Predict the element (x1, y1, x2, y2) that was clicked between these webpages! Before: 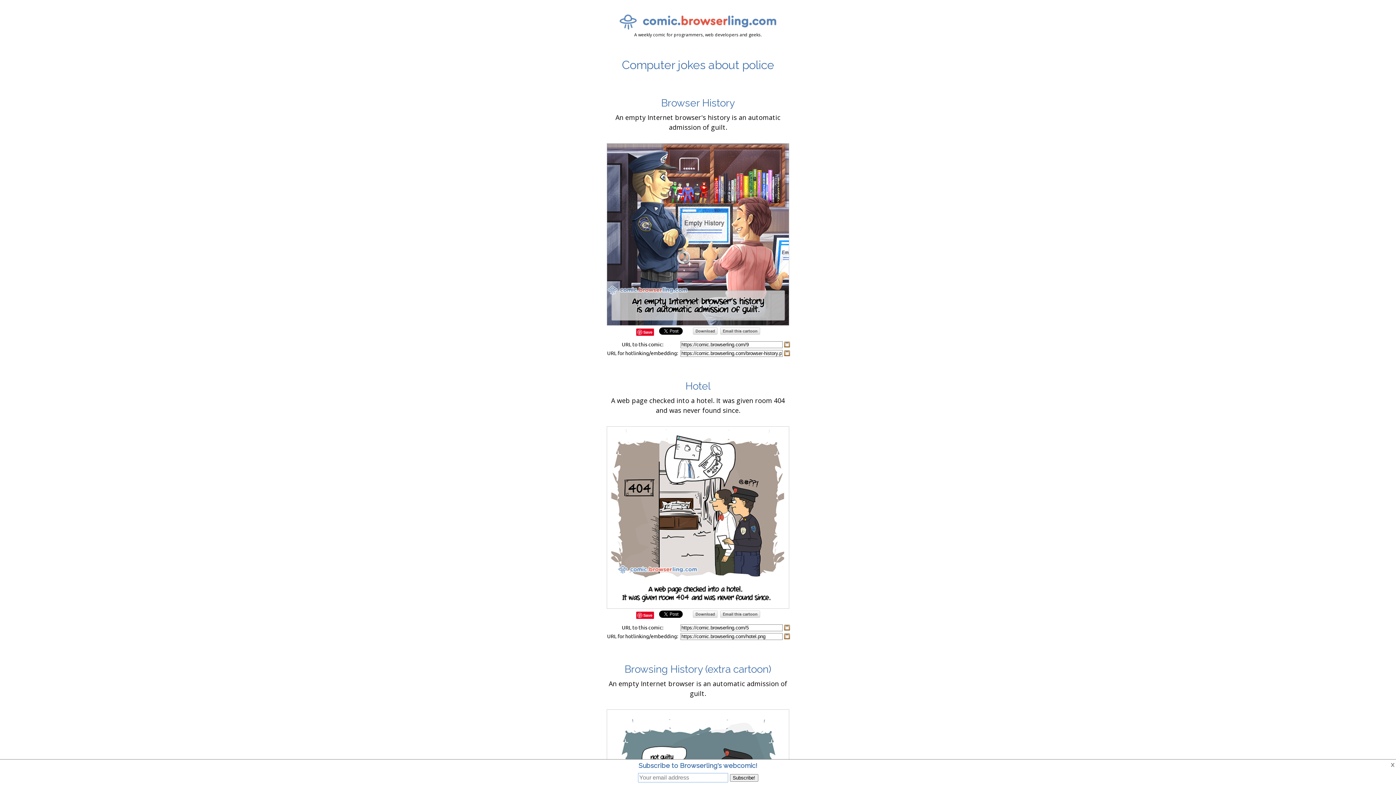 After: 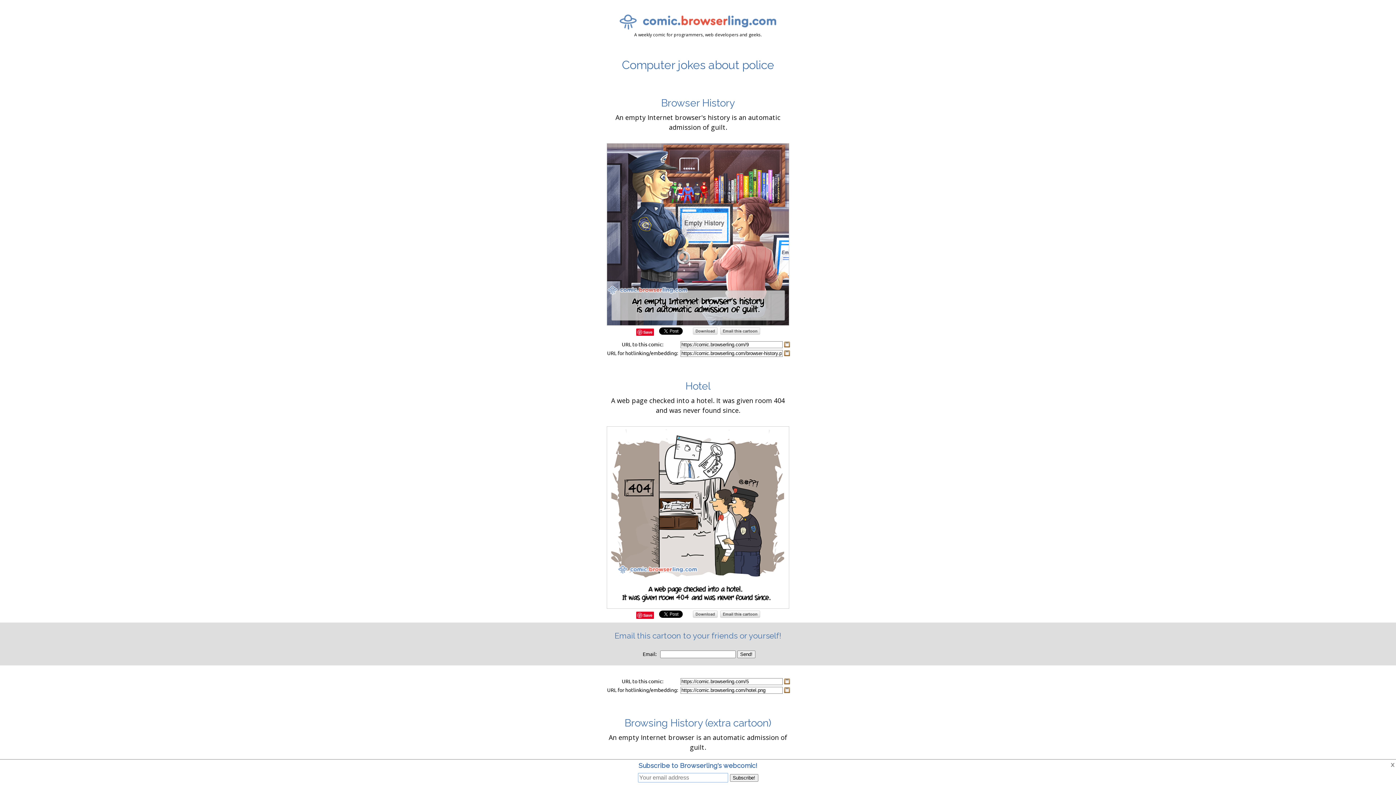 Action: bbox: (720, 612, 760, 619)